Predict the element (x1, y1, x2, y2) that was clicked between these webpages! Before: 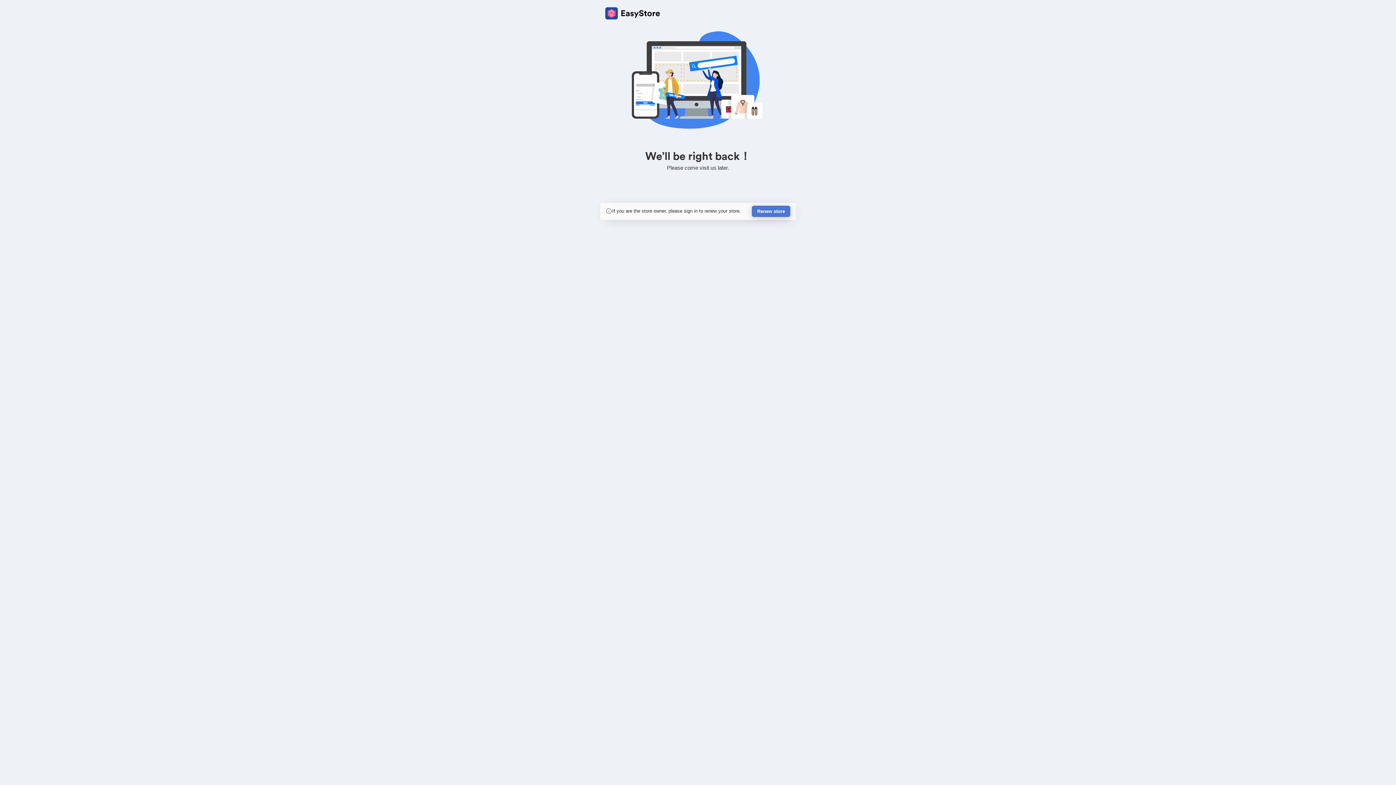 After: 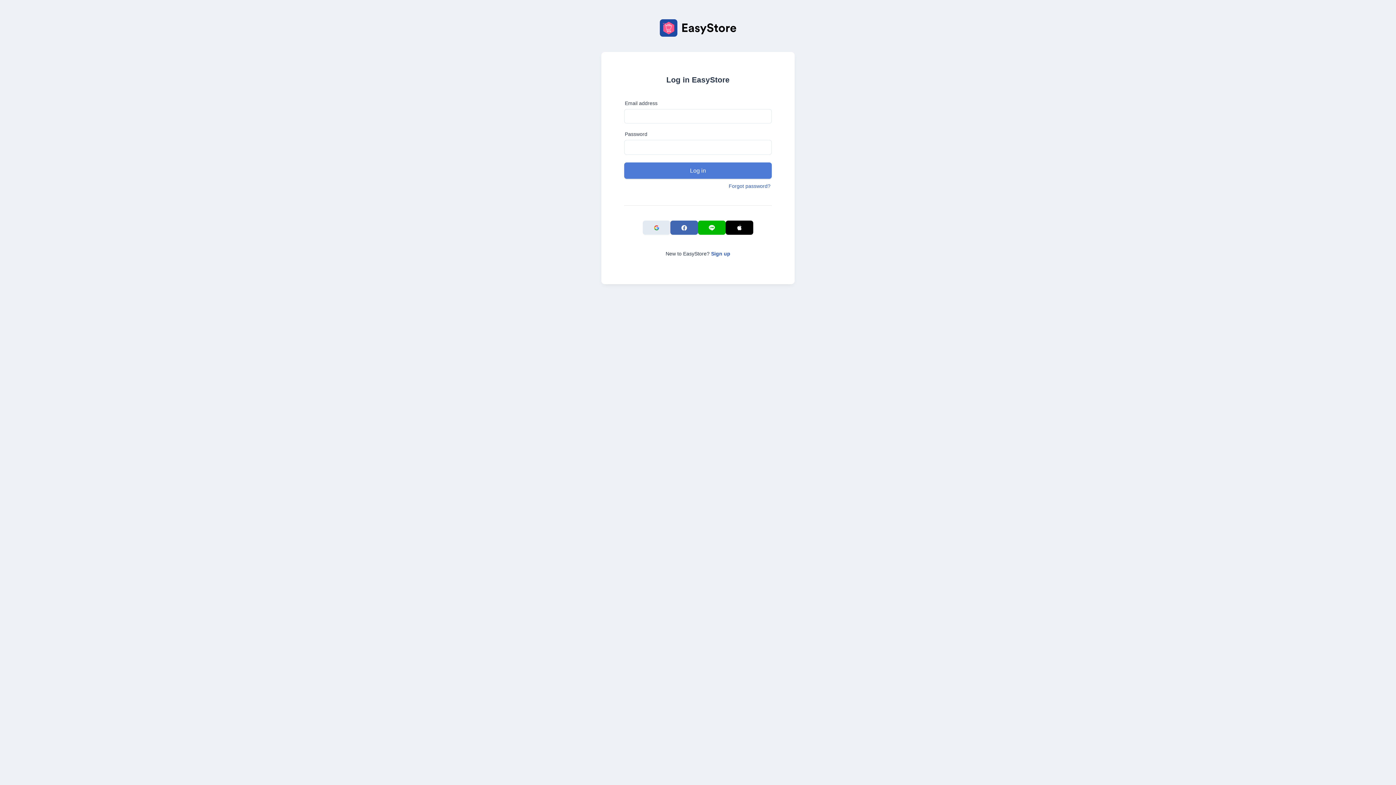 Action: bbox: (752, 205, 790, 217) label: Renew store